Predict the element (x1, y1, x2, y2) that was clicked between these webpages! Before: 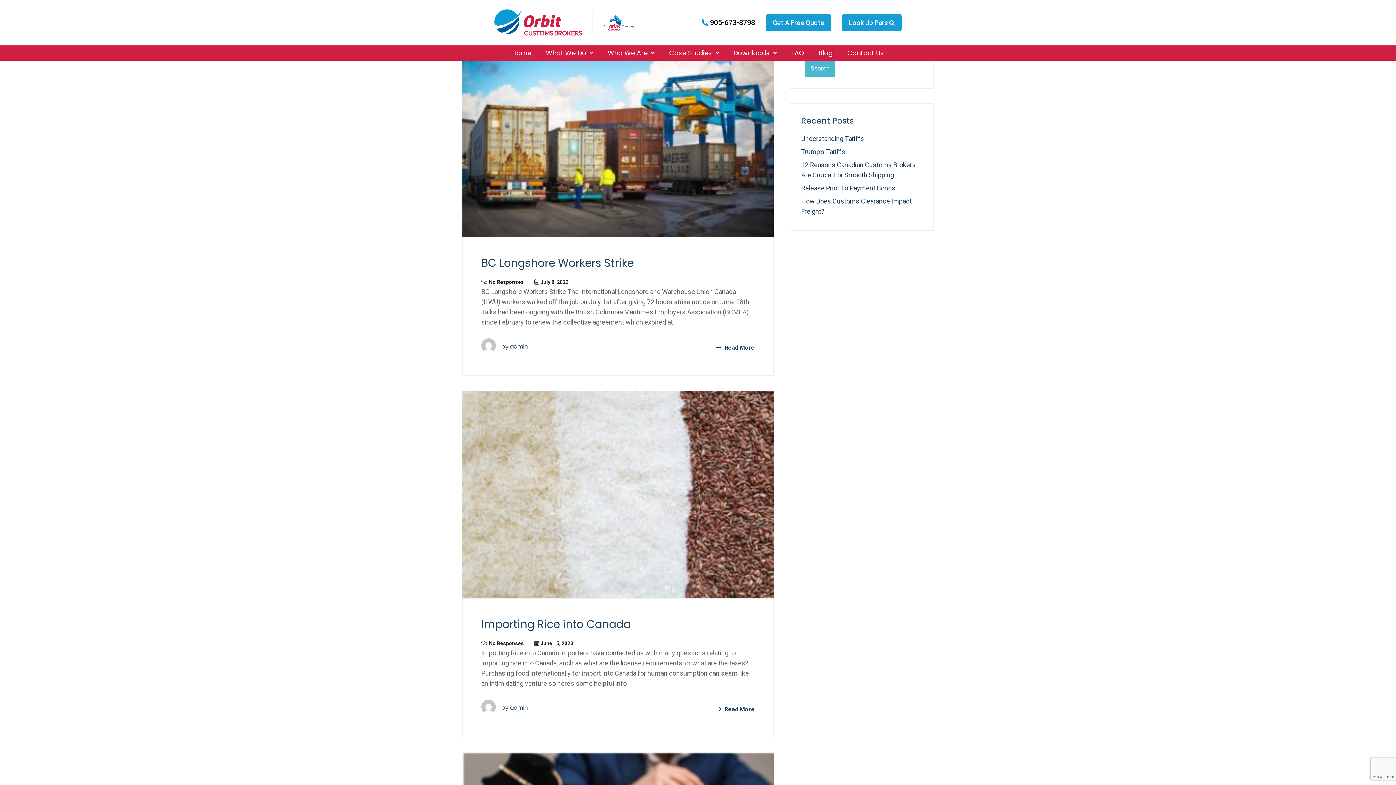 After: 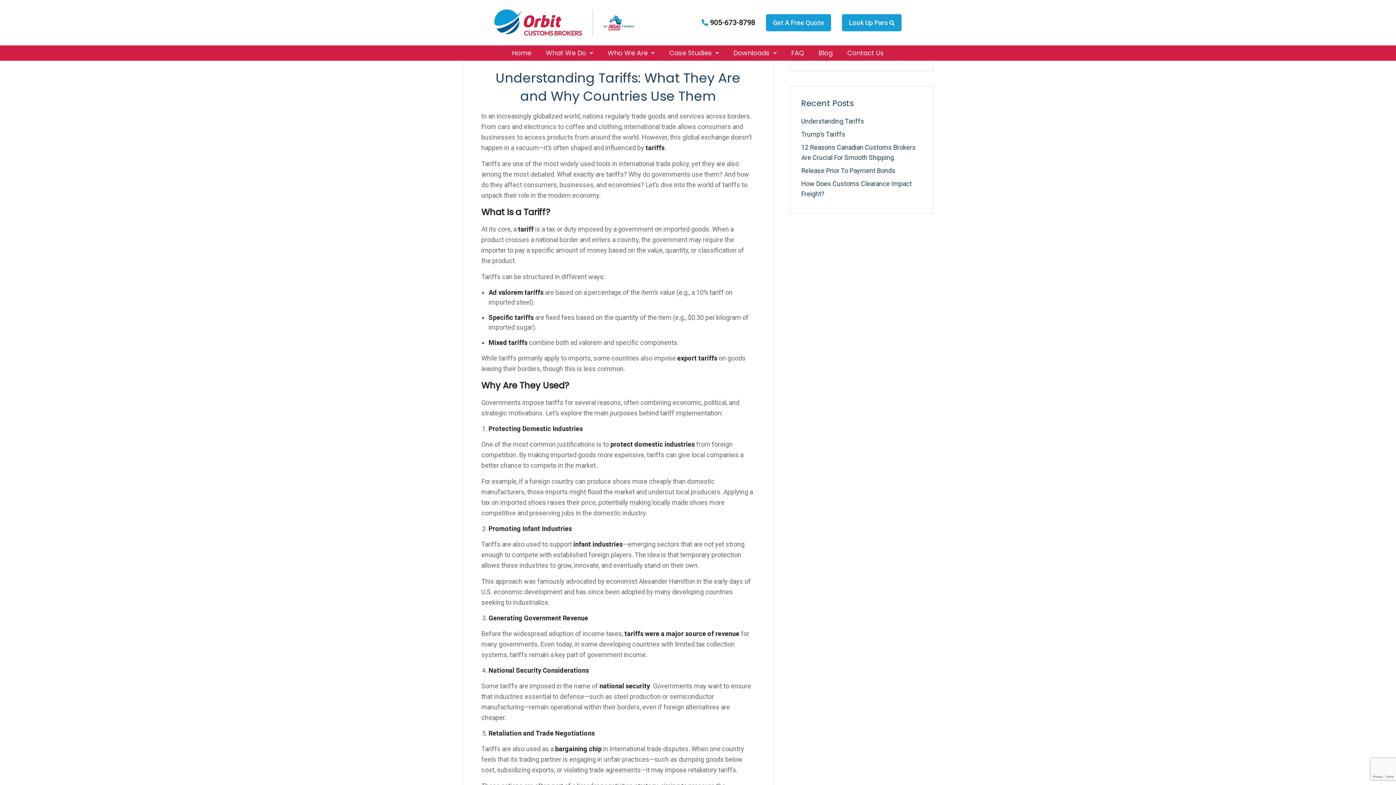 Action: label: Understanding Tariffs bbox: (801, 134, 864, 142)